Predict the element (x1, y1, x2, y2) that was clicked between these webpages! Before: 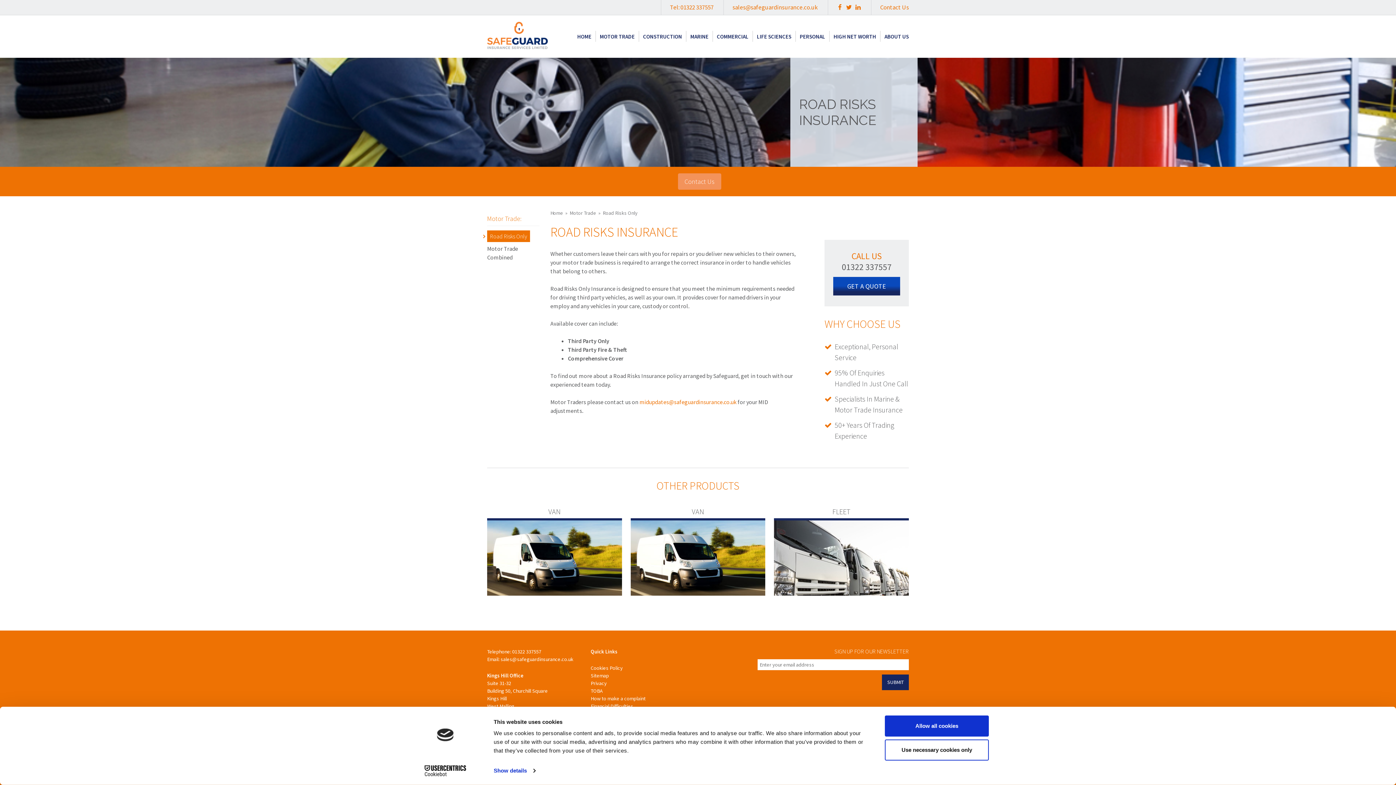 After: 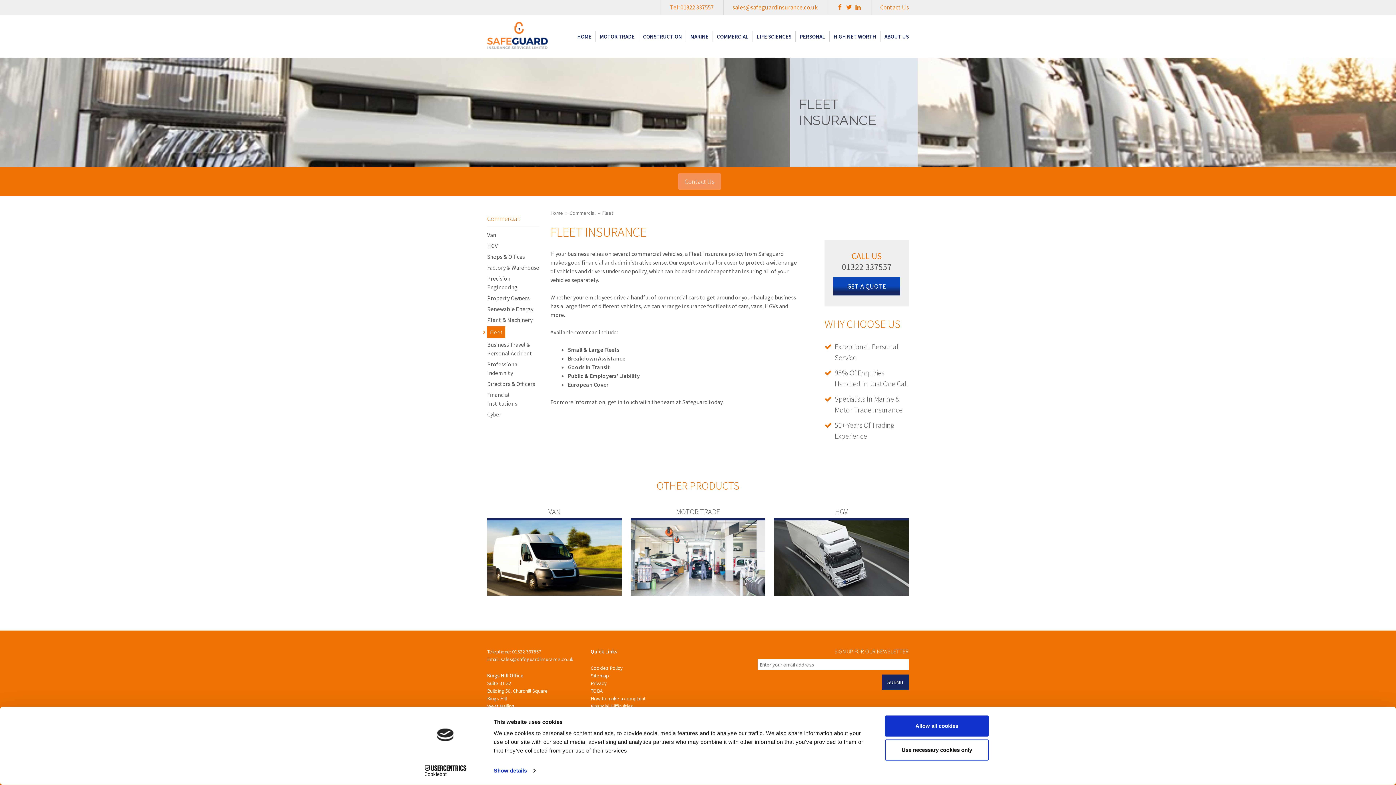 Action: bbox: (774, 503, 909, 598) label: FLEET